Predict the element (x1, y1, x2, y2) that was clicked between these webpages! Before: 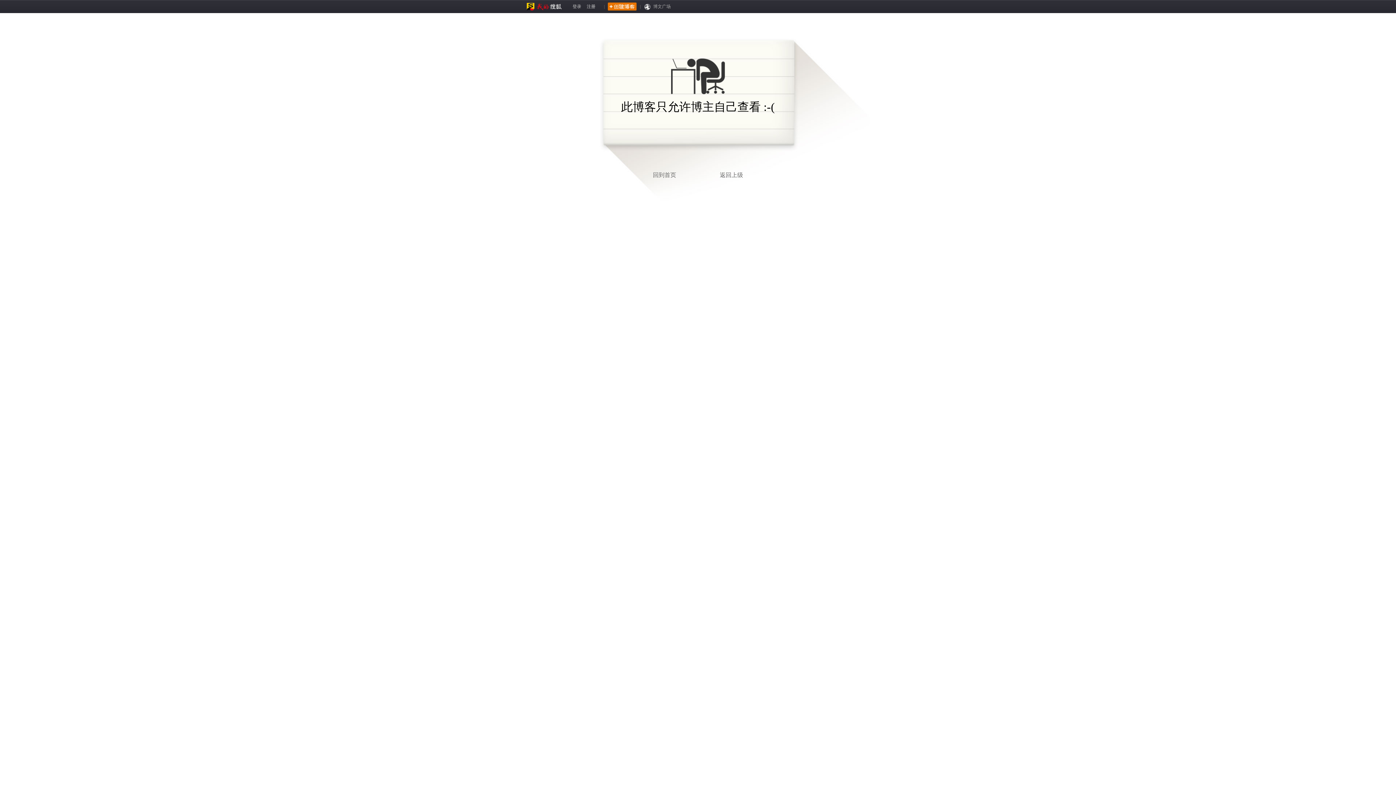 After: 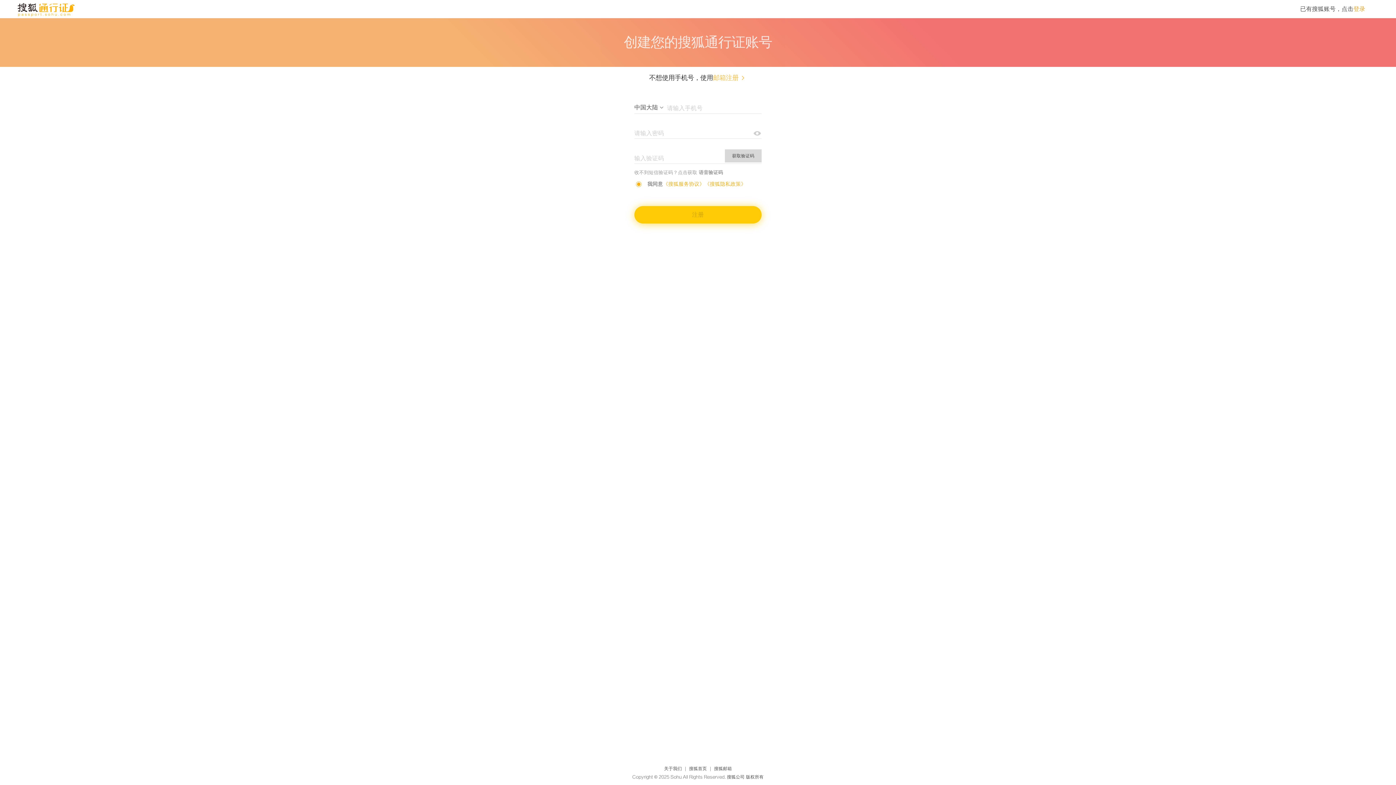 Action: bbox: (604, 0, 640, 13)